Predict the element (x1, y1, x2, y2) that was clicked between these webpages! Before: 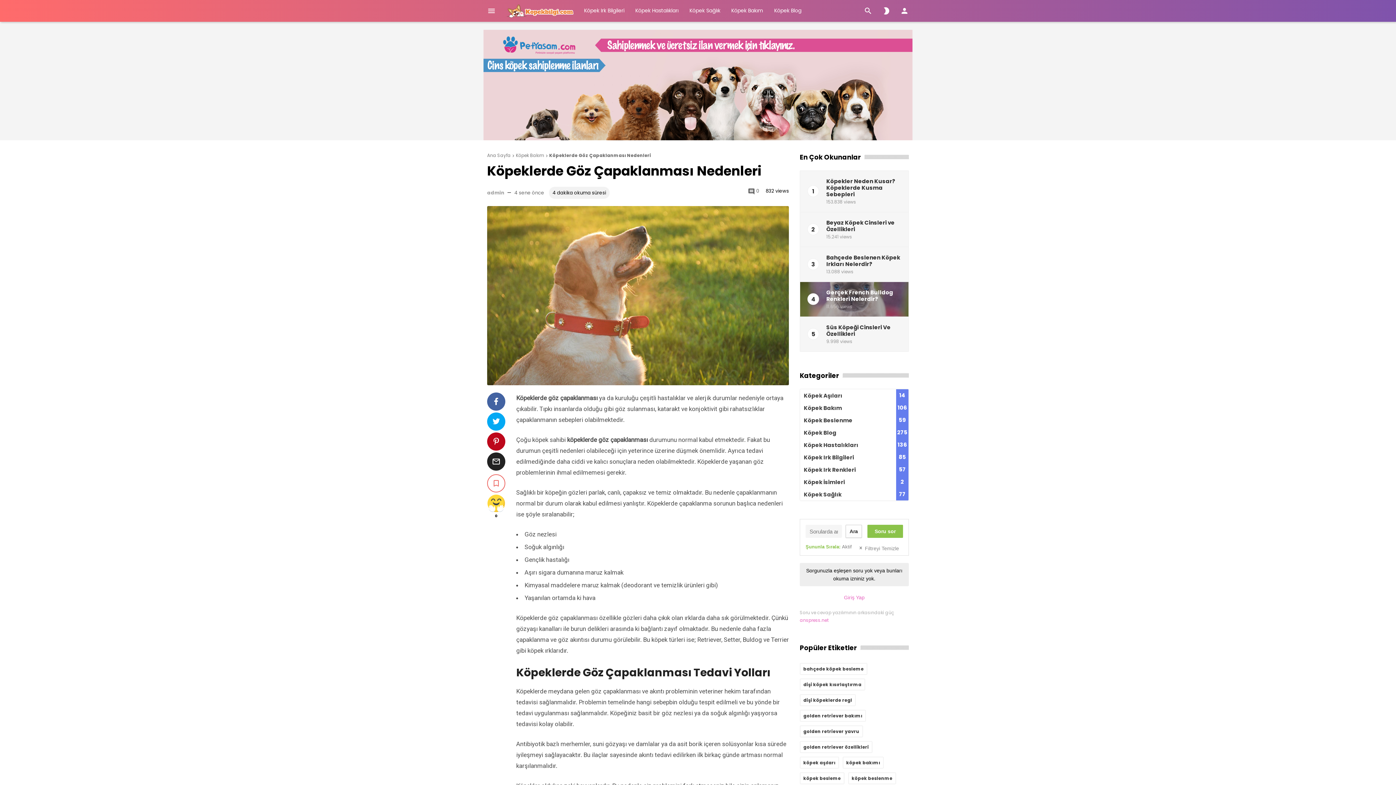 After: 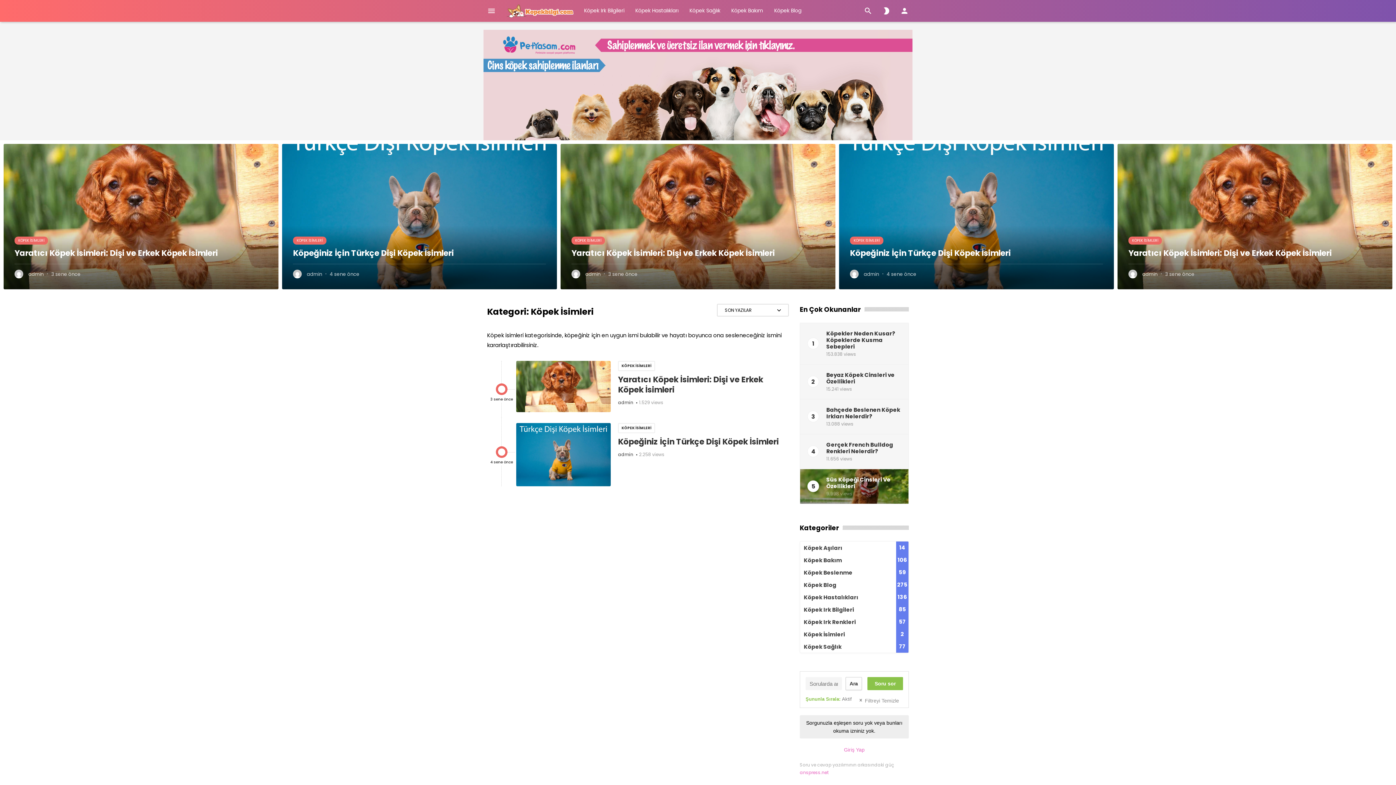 Action: bbox: (800, 476, 908, 488) label: Köpek İsimleri
2